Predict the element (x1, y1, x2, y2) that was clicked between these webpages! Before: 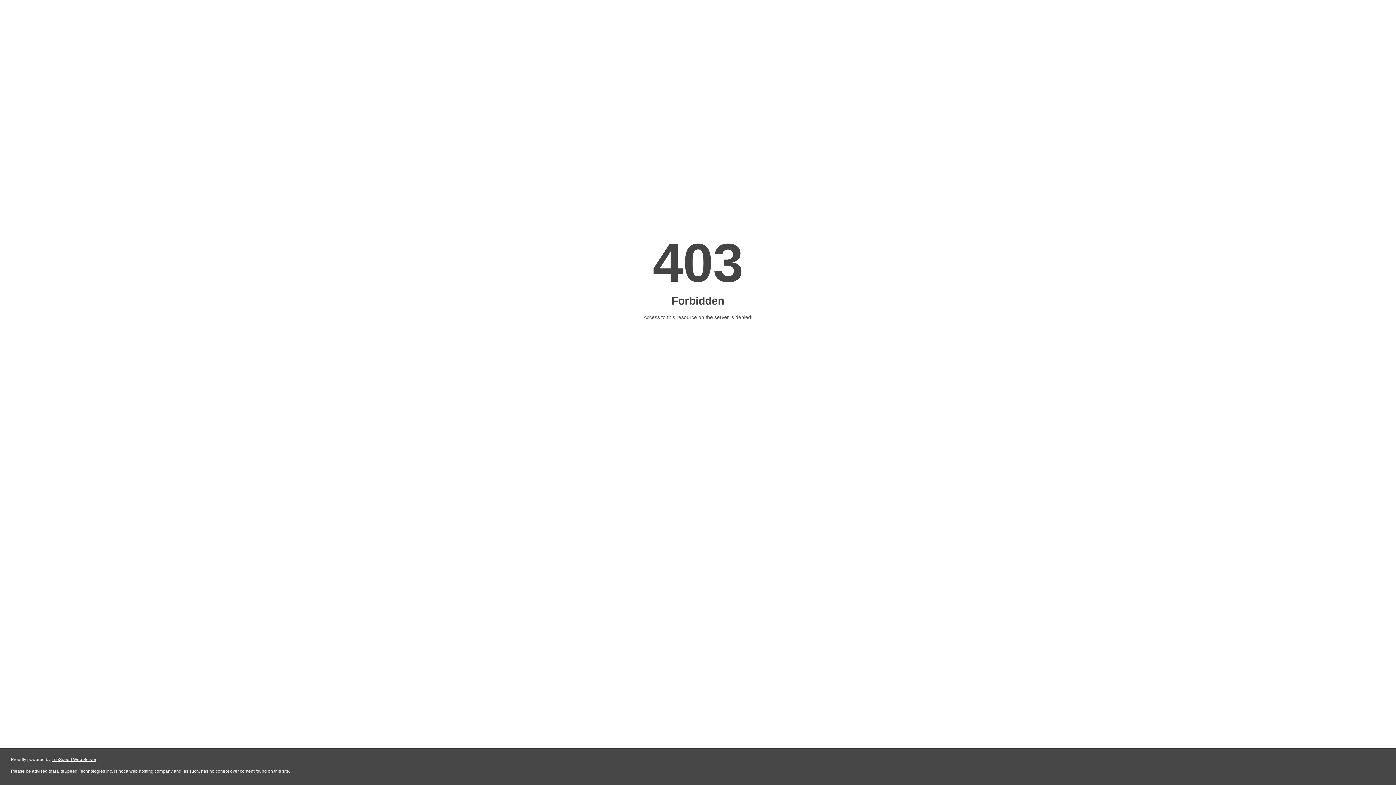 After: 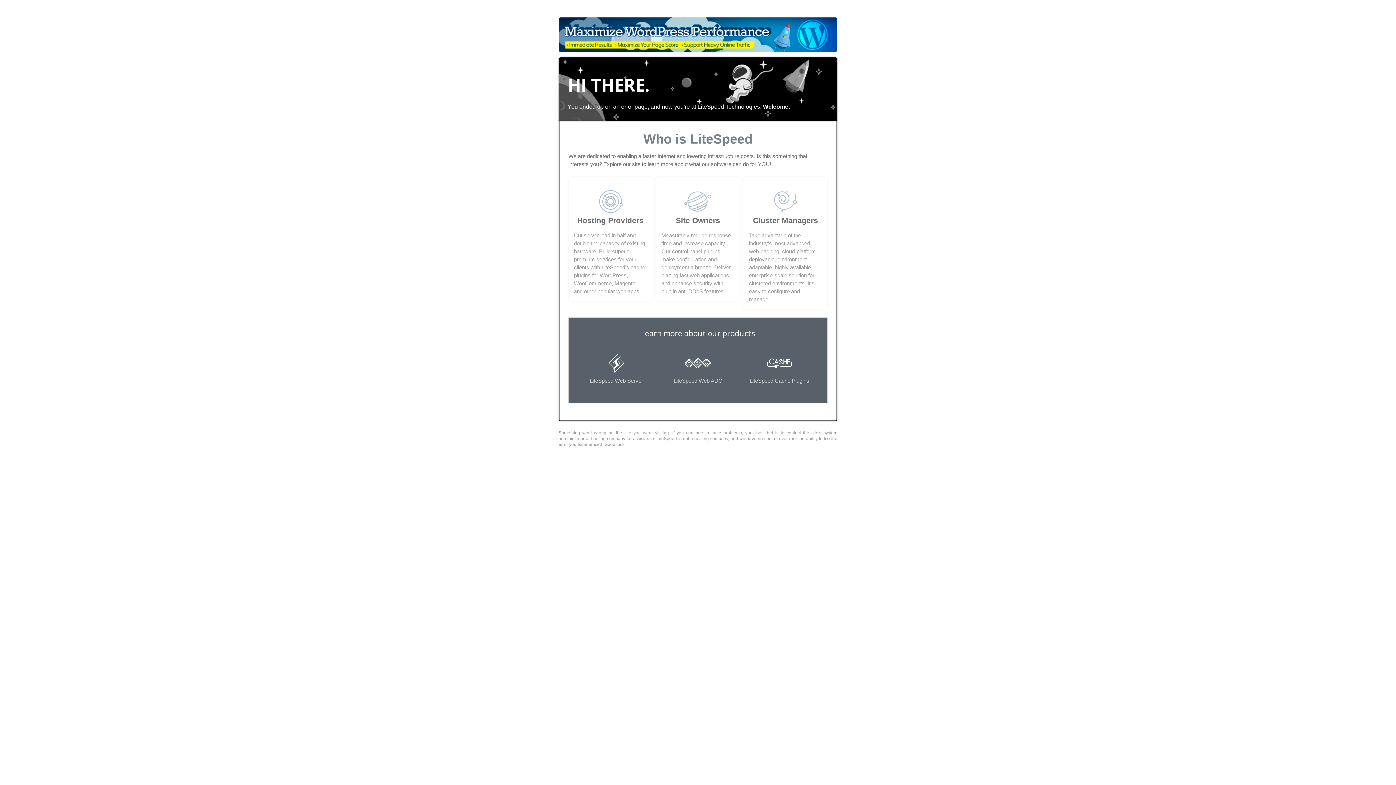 Action: bbox: (51, 757, 96, 762) label: LiteSpeed Web Server